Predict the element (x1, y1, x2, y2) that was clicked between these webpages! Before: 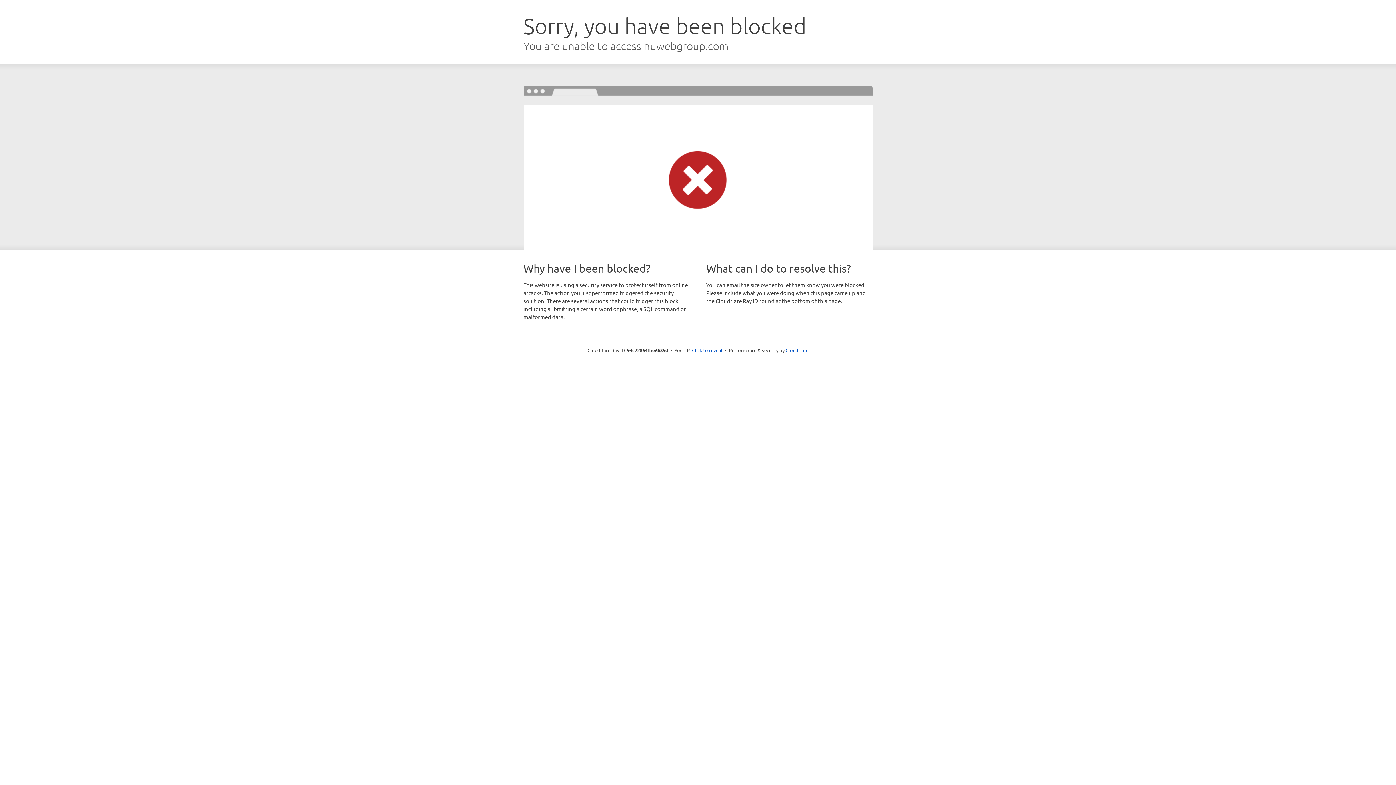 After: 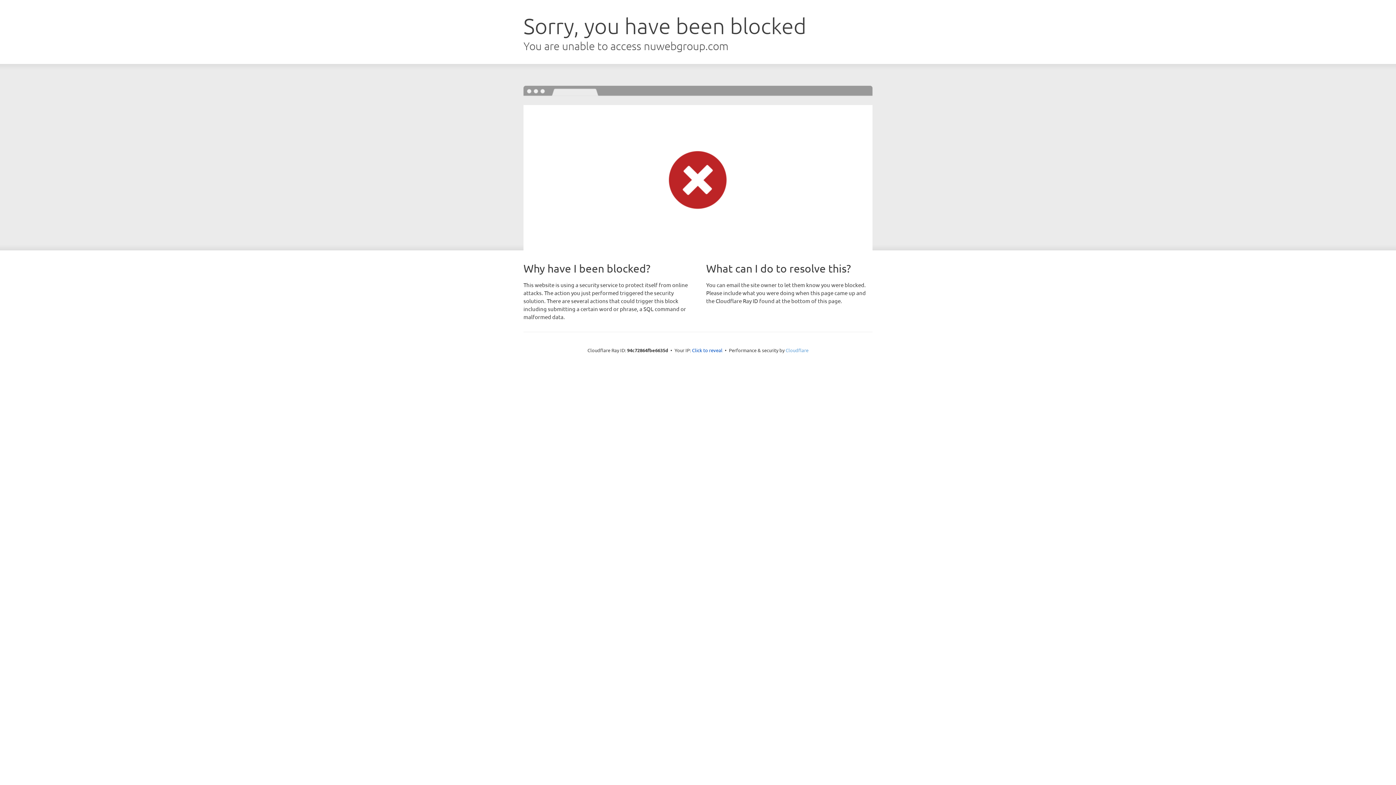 Action: label: Cloudflare bbox: (785, 347, 808, 353)